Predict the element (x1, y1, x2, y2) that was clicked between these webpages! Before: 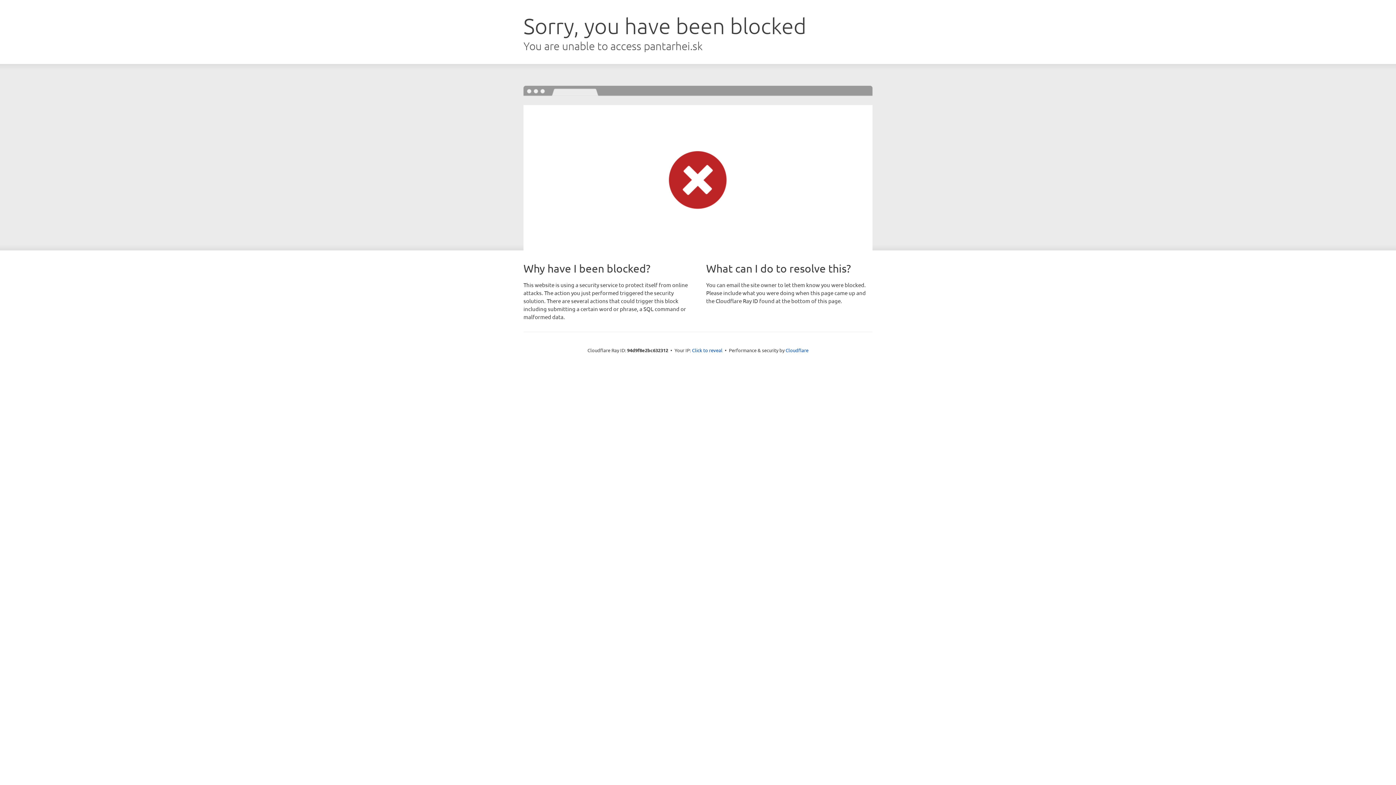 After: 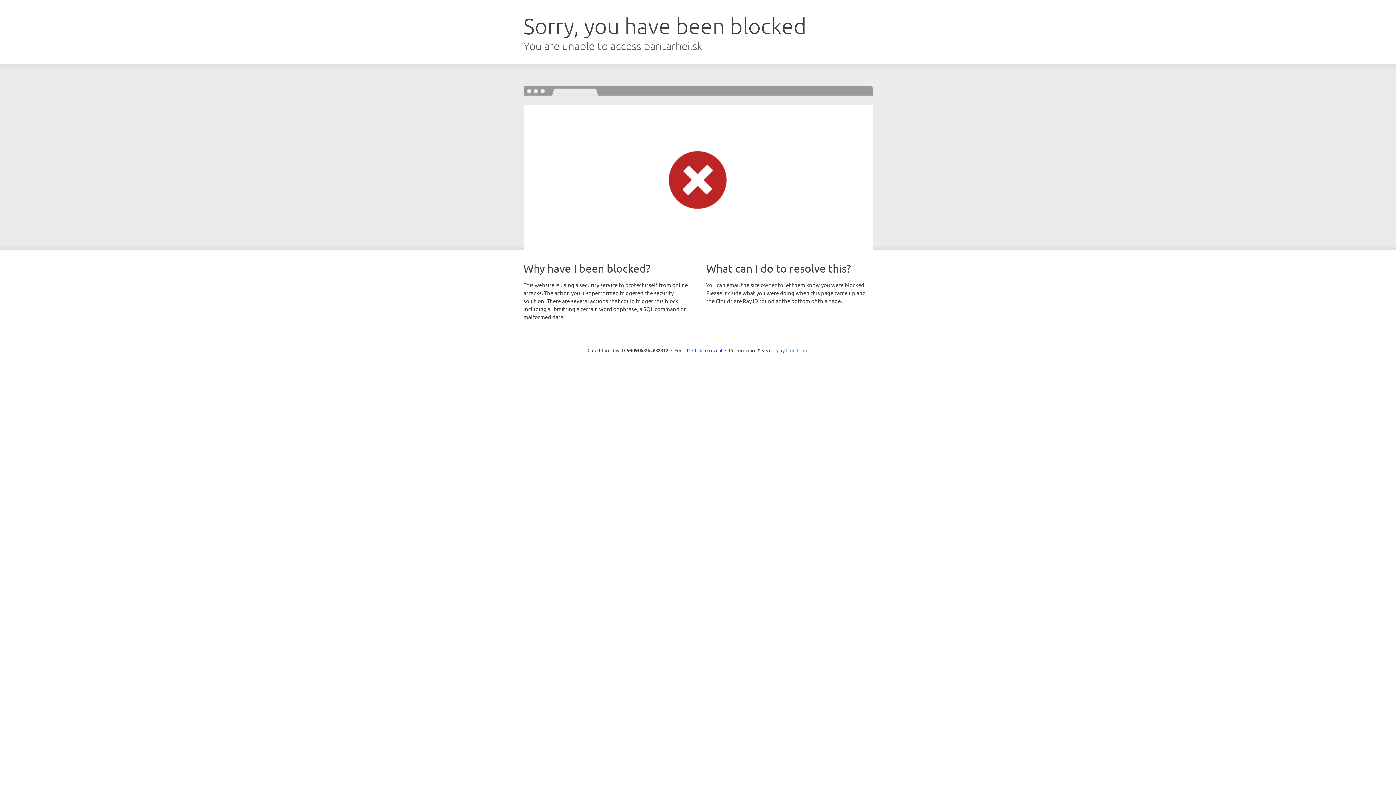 Action: label: Cloudflare bbox: (785, 347, 808, 353)